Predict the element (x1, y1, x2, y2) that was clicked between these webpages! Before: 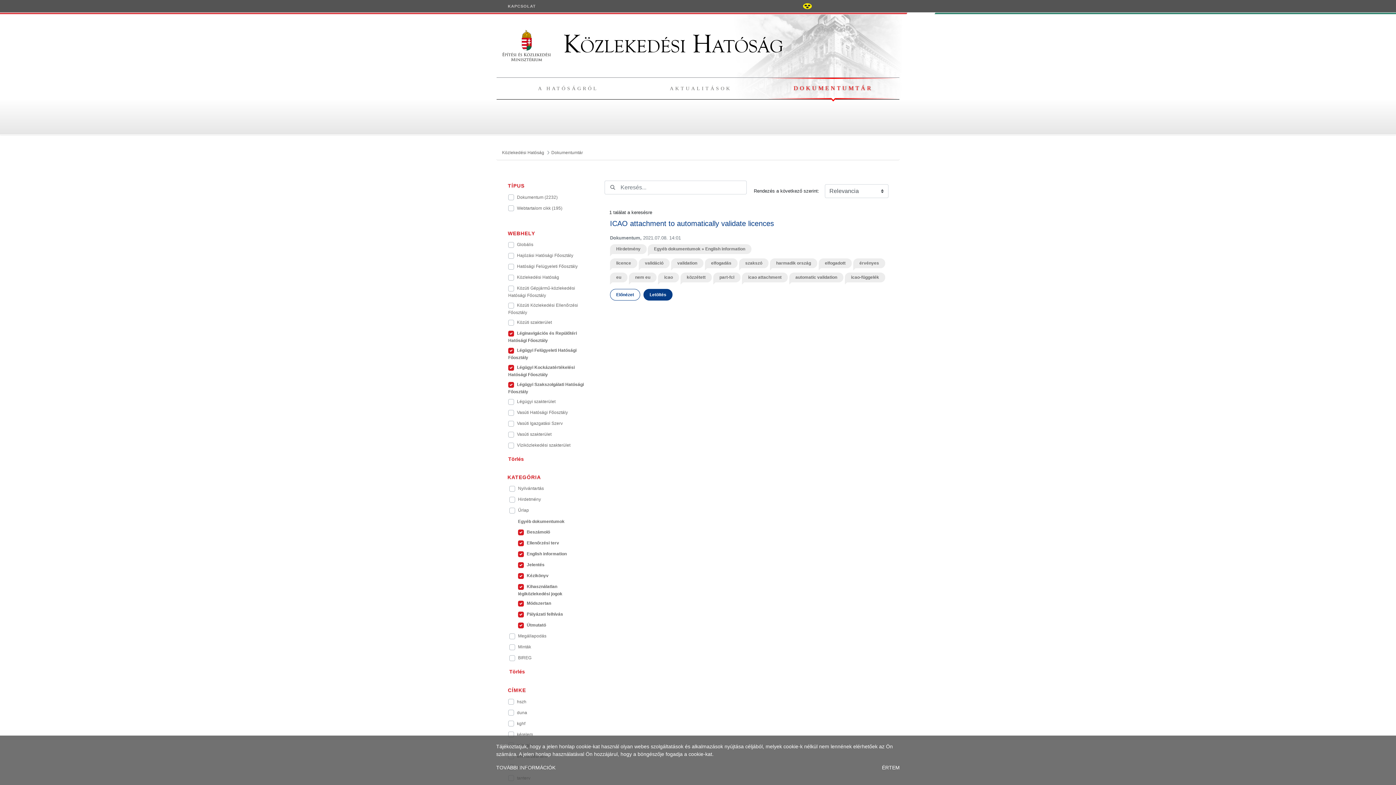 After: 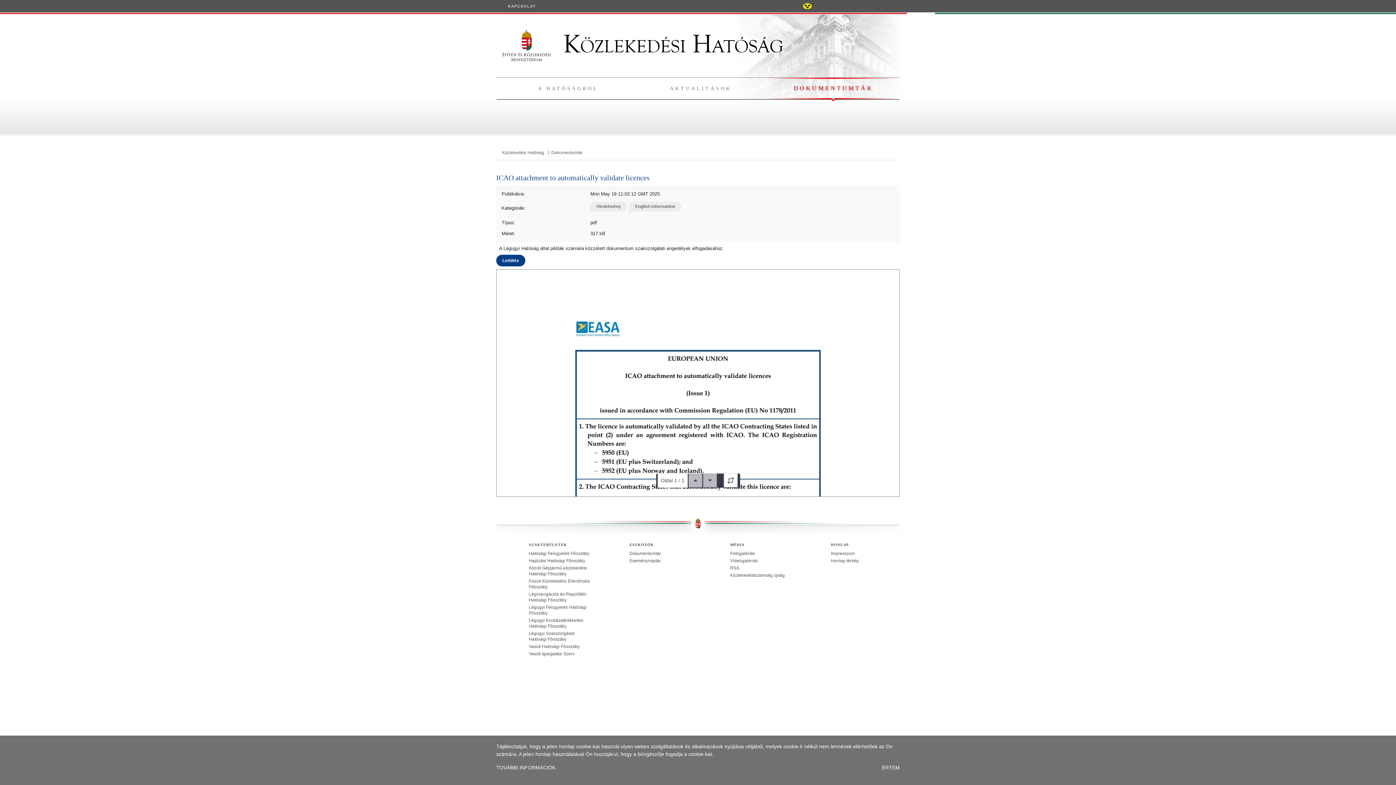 Action: label: Előnézet bbox: (610, 289, 640, 300)